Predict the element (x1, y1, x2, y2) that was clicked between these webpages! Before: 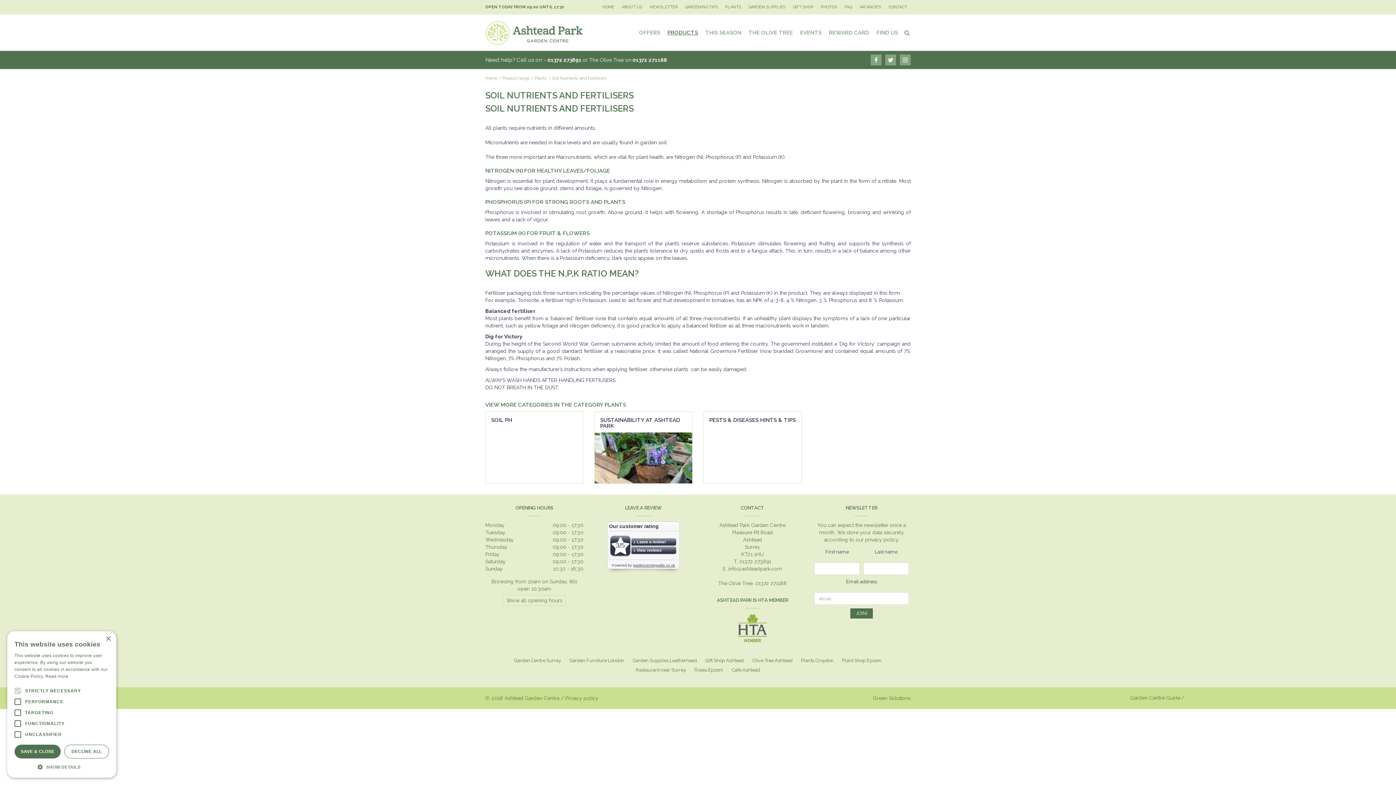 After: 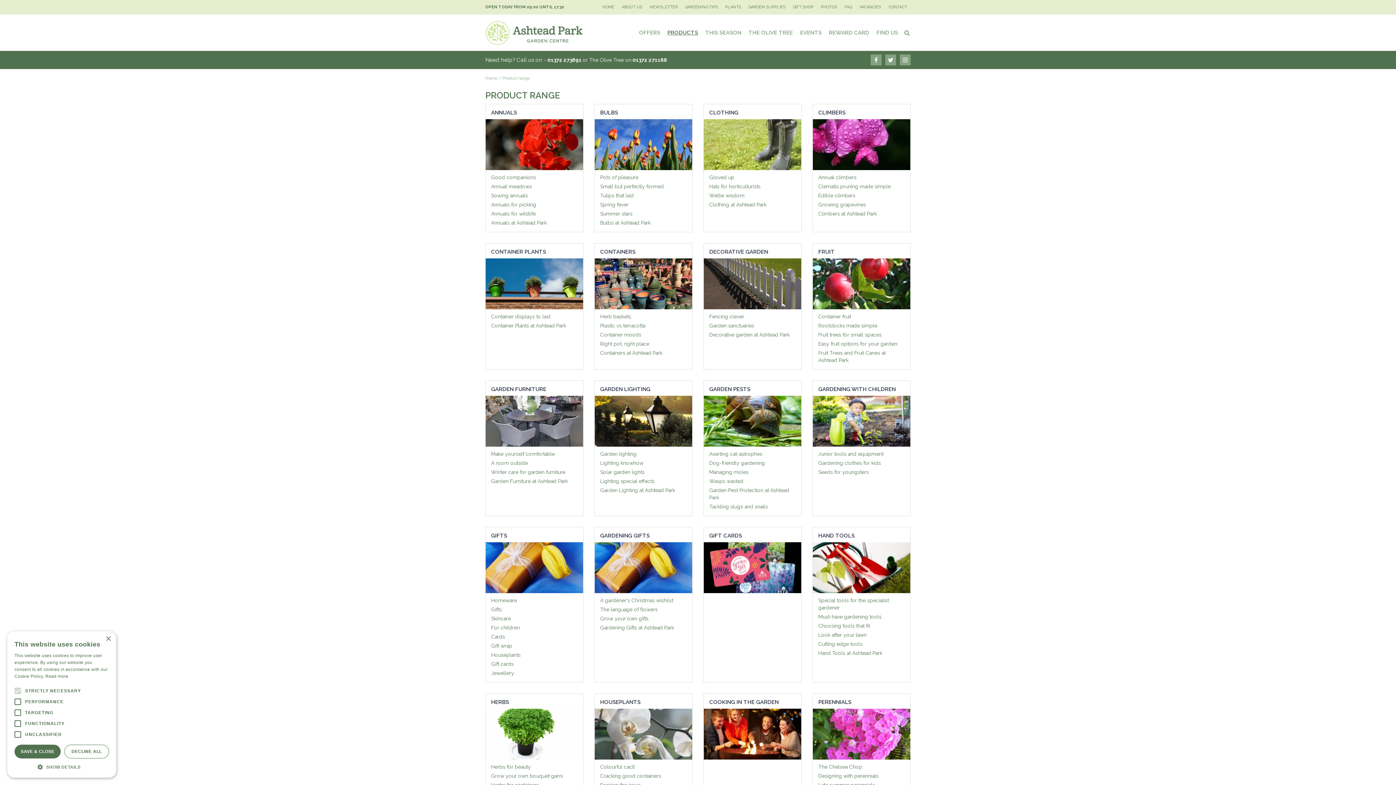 Action: bbox: (667, 14, 698, 50) label: PRODUCTS